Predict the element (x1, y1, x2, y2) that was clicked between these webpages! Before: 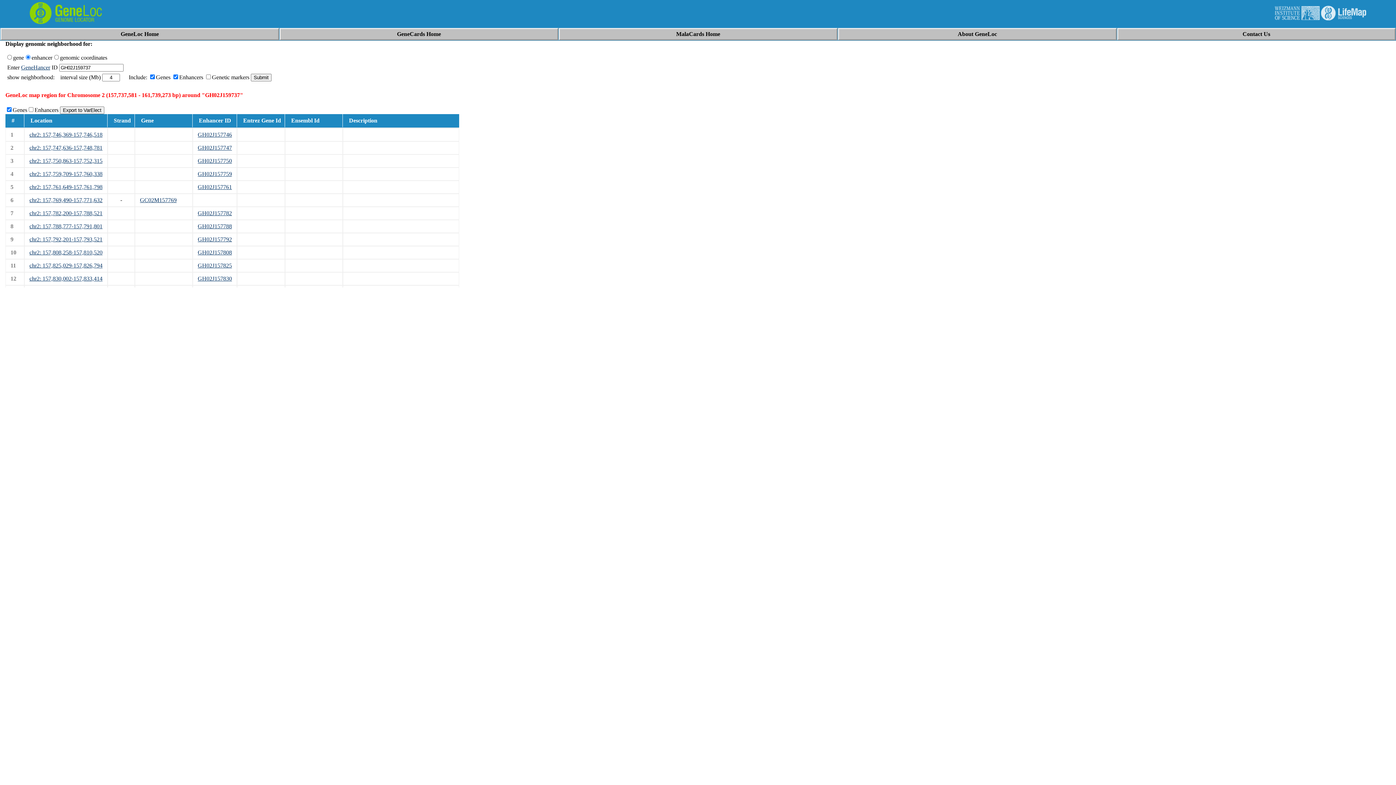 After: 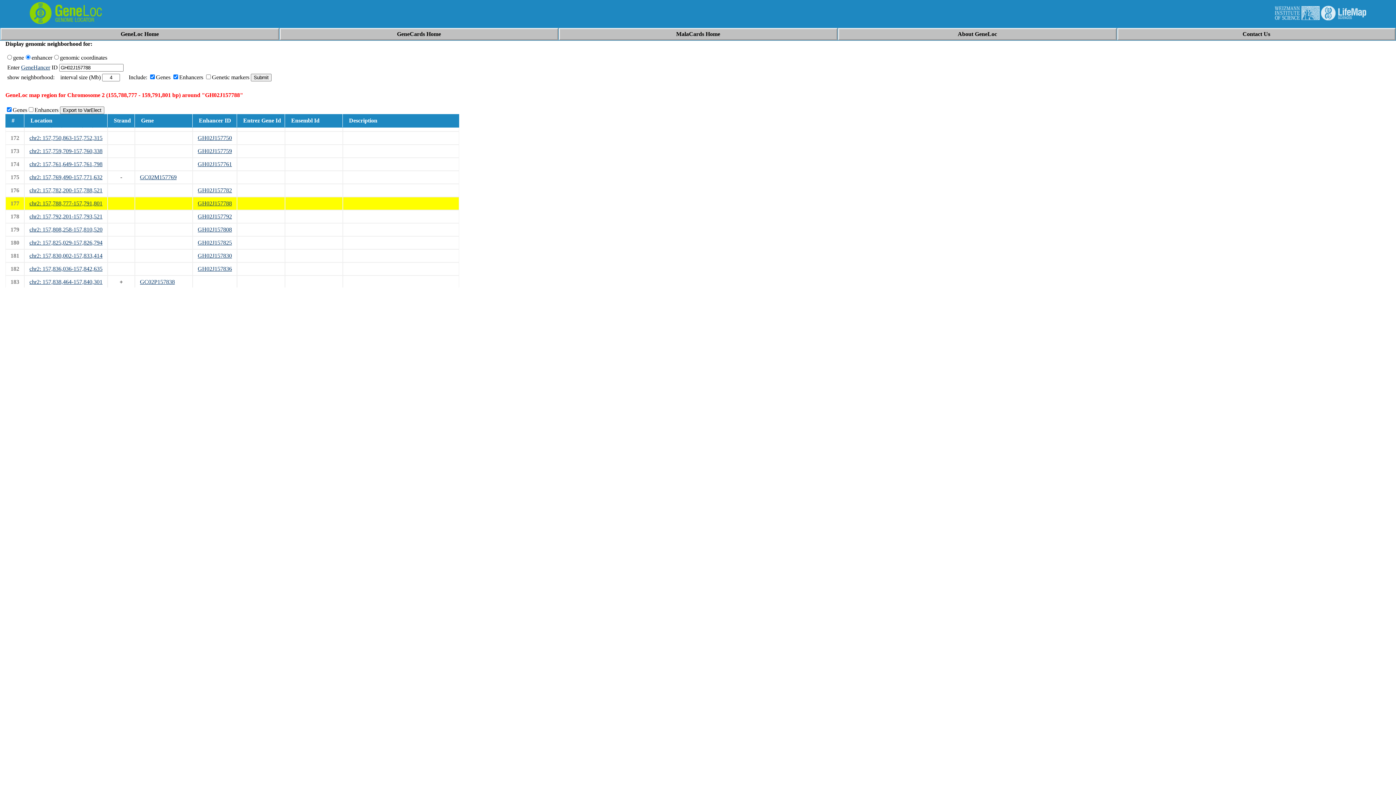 Action: bbox: (29, 223, 102, 229) label: chr2: 157,788,777-157,791,801